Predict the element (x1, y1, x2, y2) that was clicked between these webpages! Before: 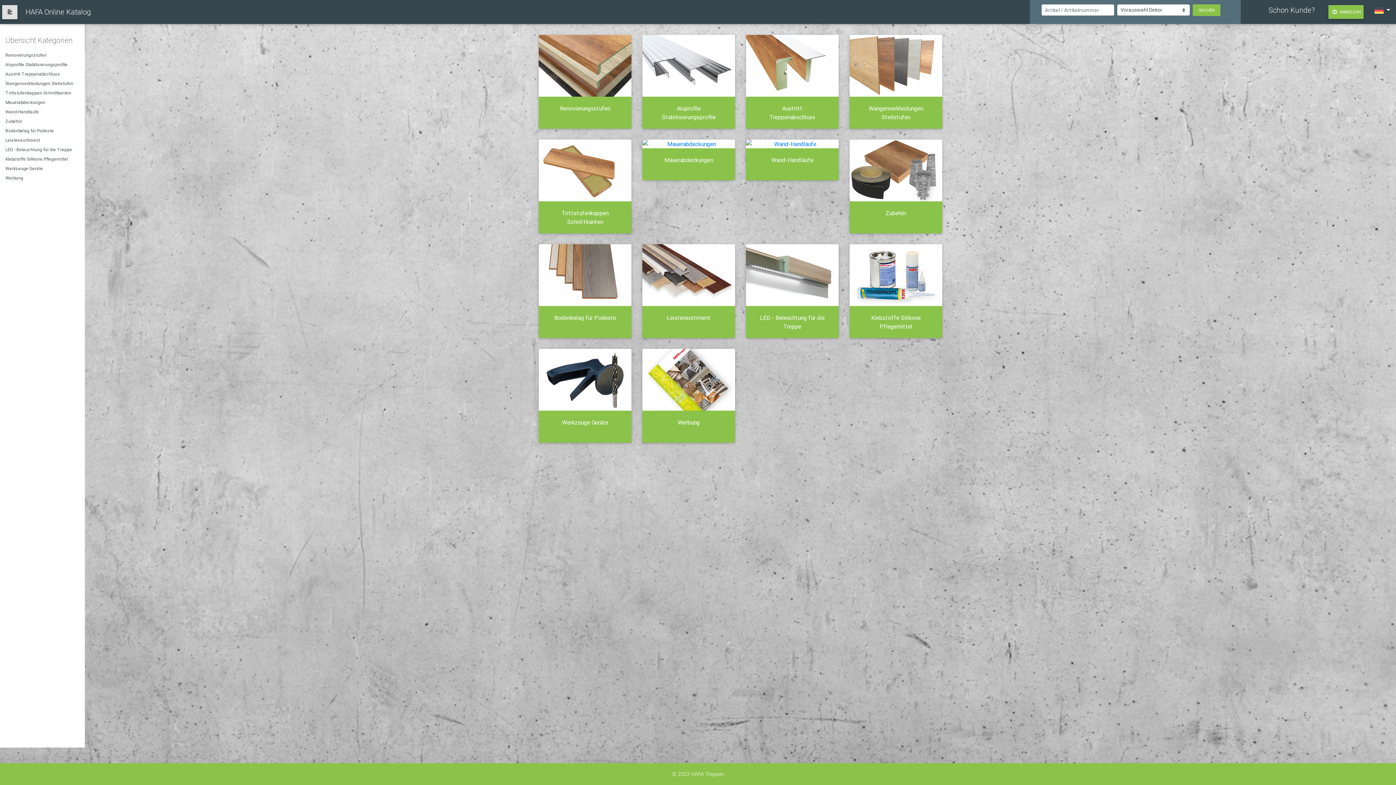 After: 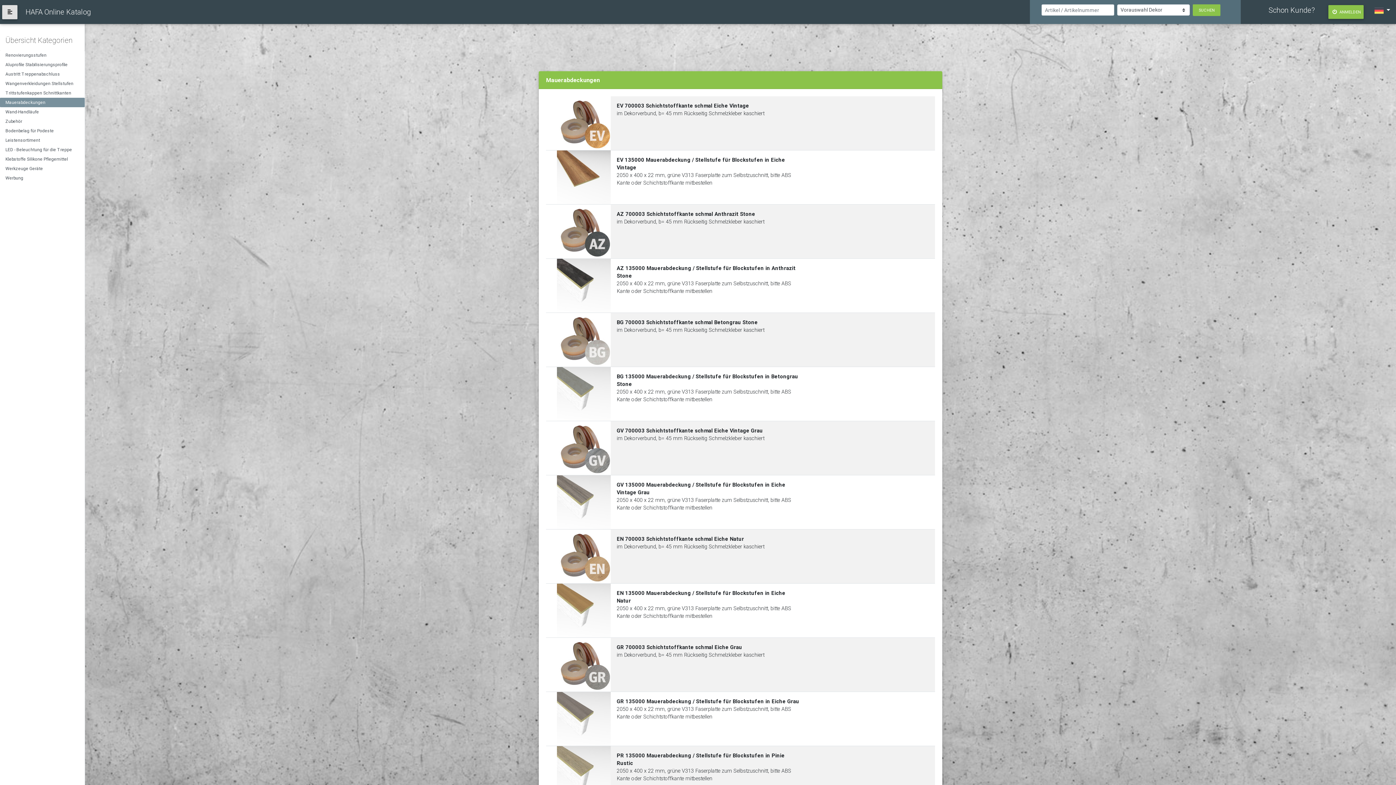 Action: bbox: (0, 97, 84, 107) label: Mauerabdeckungen